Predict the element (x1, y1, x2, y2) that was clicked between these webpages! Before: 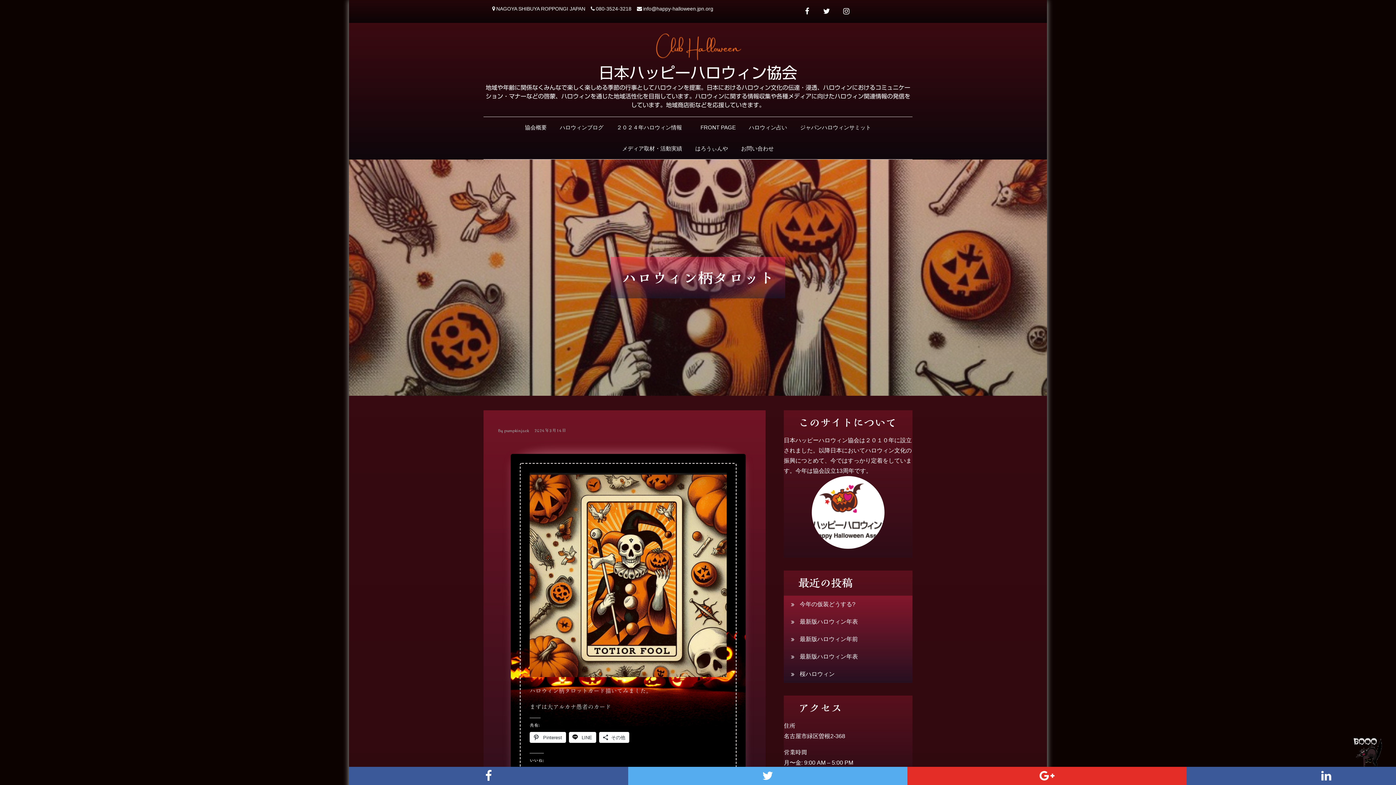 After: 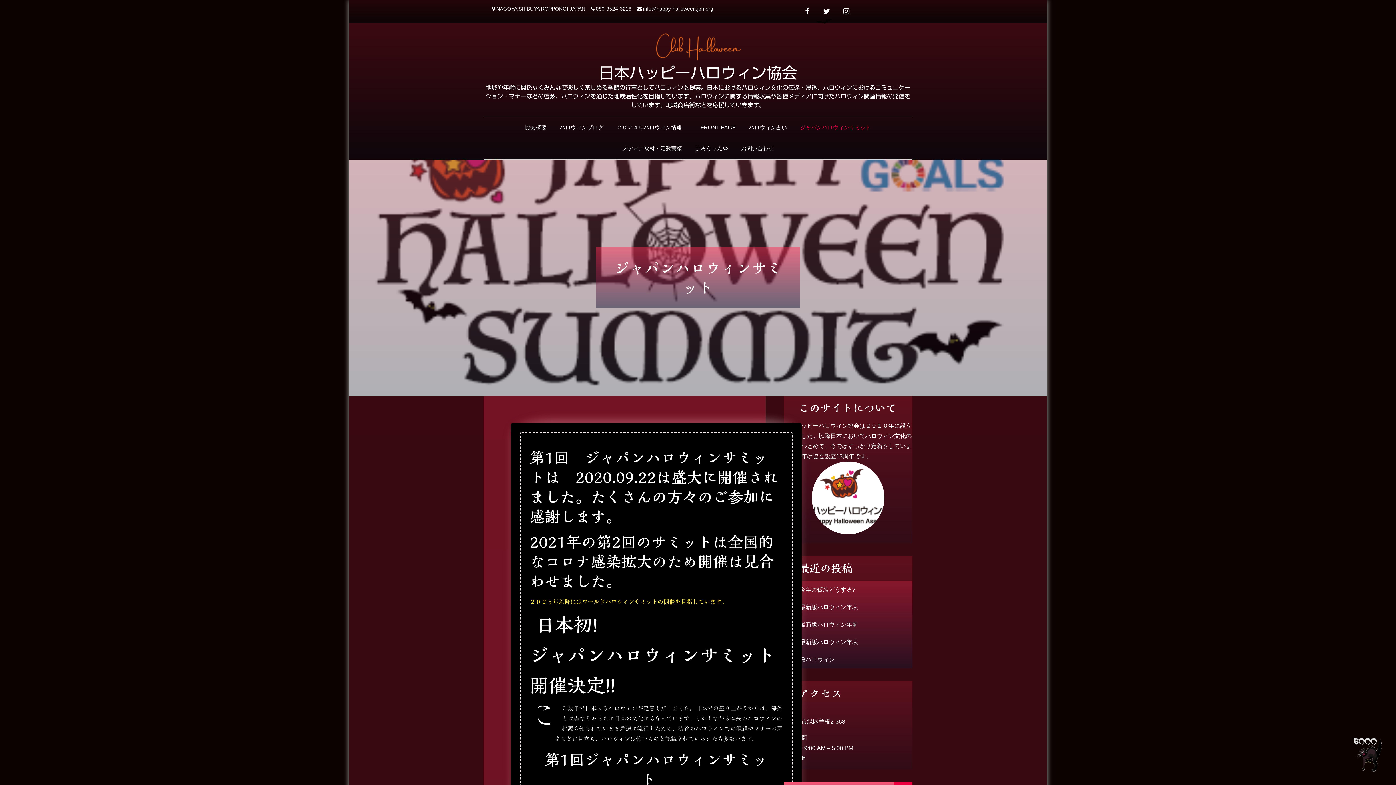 Action: label: ジャパンハロウィンサミット bbox: (793, 117, 877, 138)